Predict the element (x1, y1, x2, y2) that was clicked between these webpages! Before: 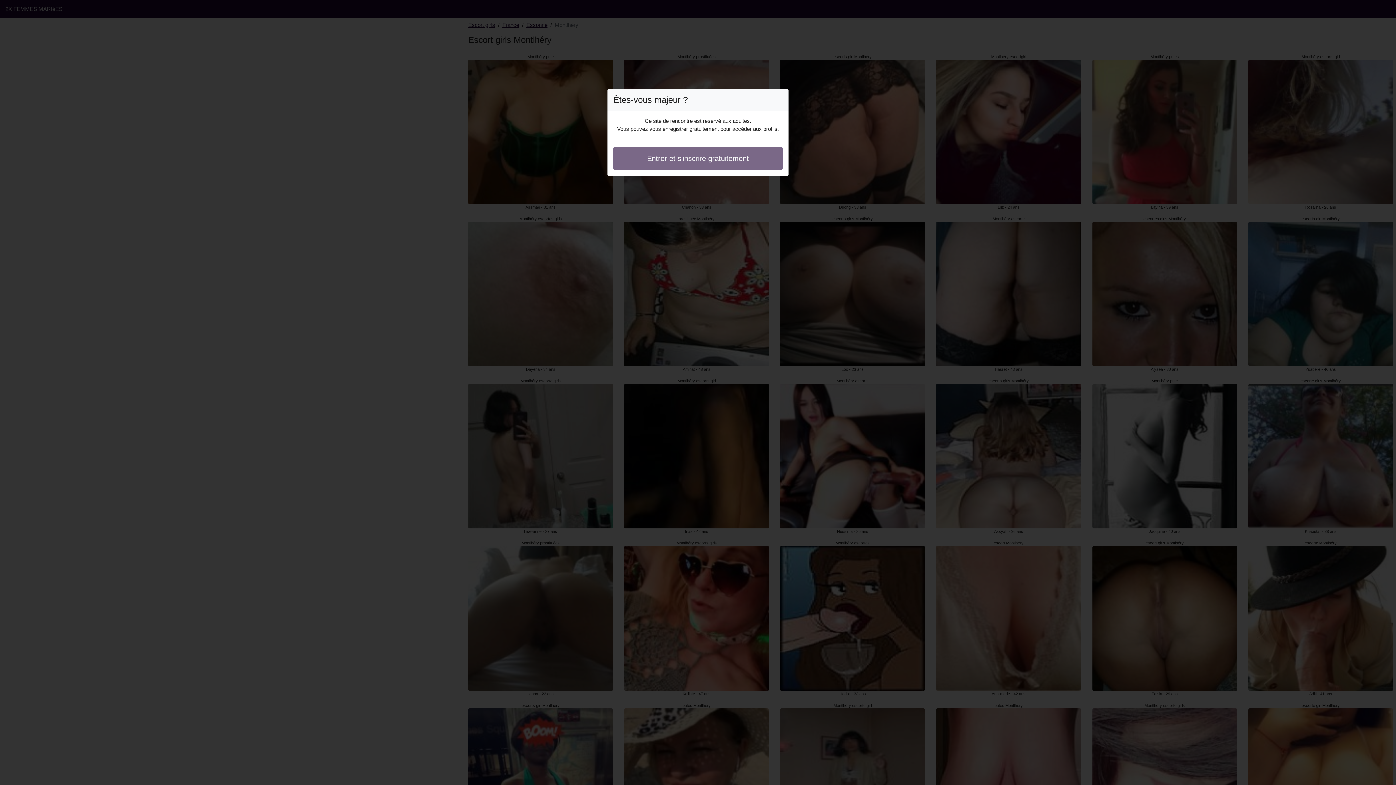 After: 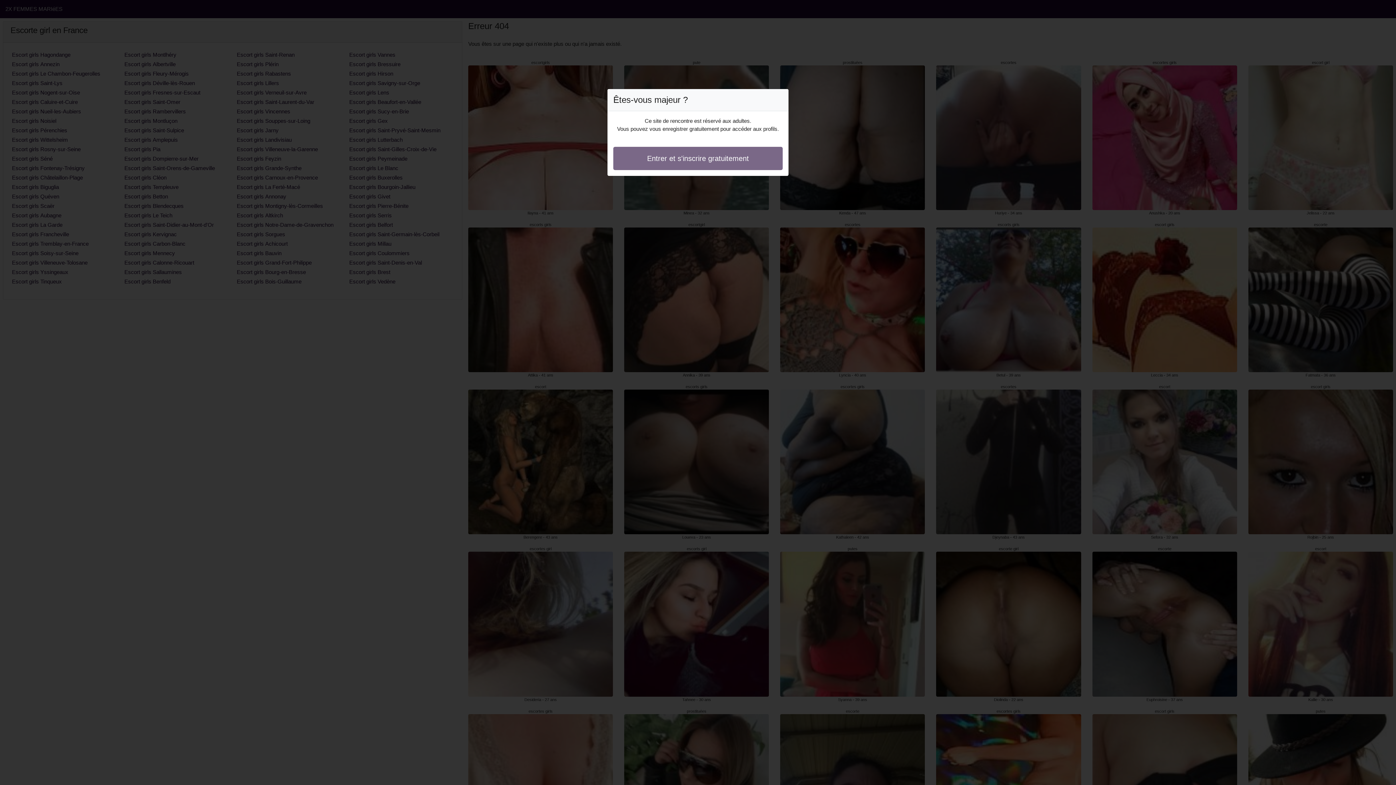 Action: label: Entrer et s'inscrire gratuitement bbox: (613, 146, 782, 170)